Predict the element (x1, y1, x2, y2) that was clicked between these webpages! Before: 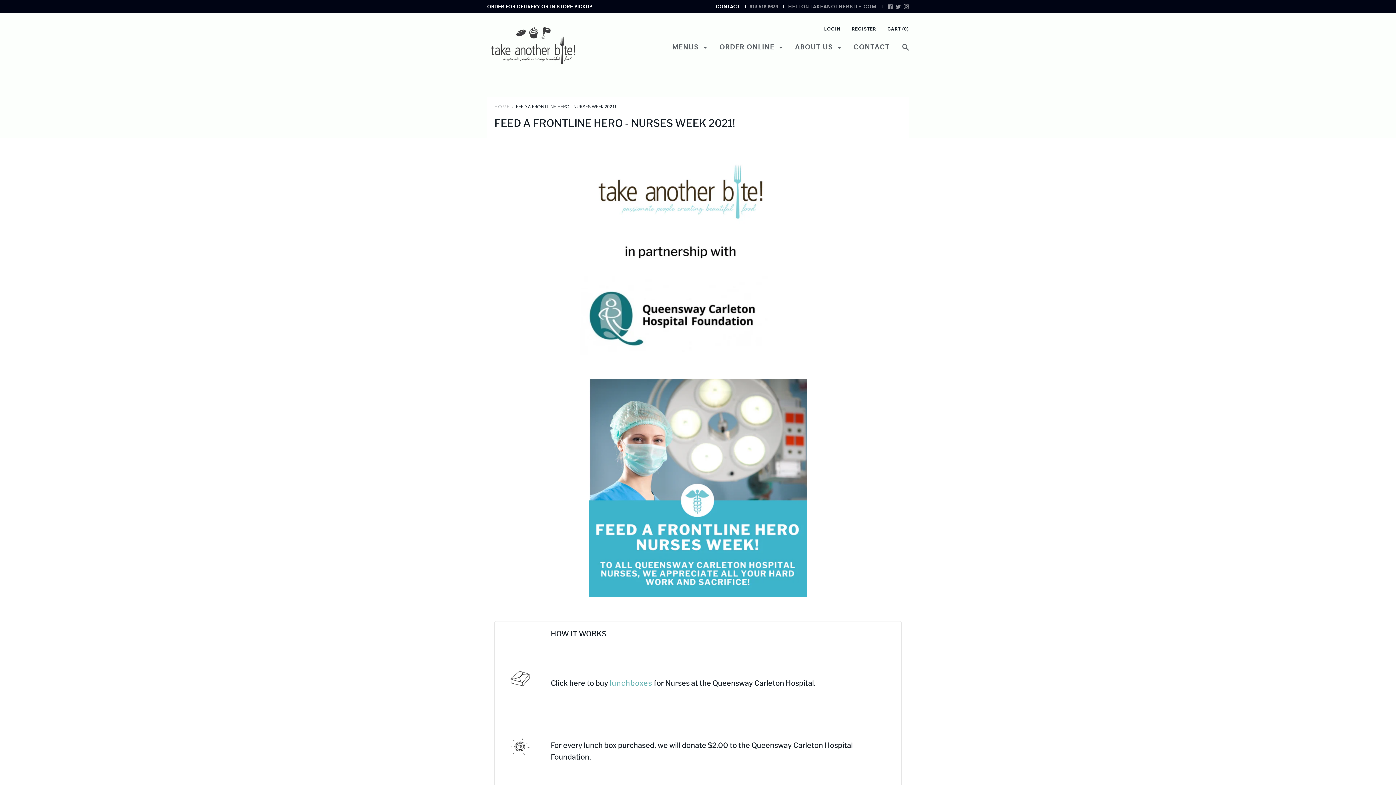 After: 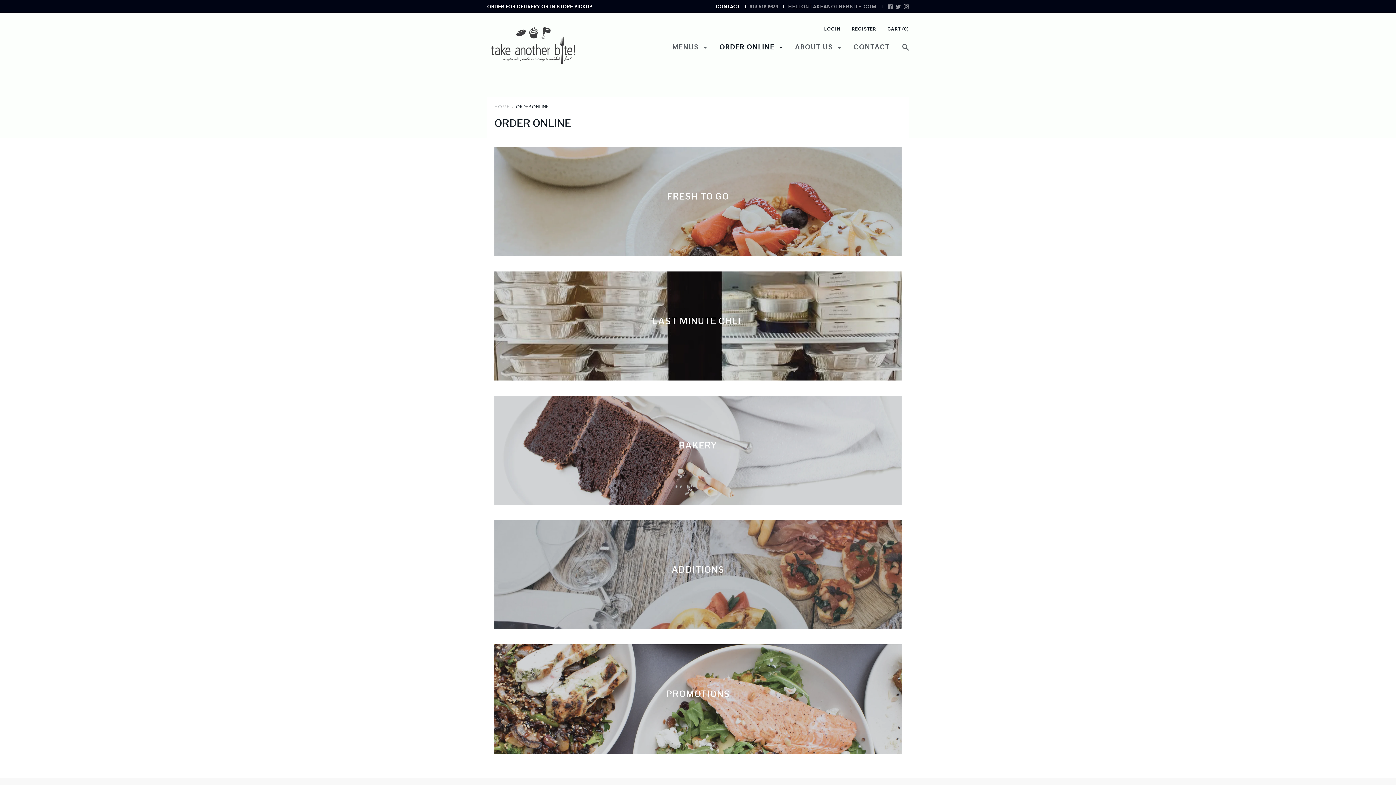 Action: label: ORDER ONLINE  bbox: (719, 42, 782, 56)